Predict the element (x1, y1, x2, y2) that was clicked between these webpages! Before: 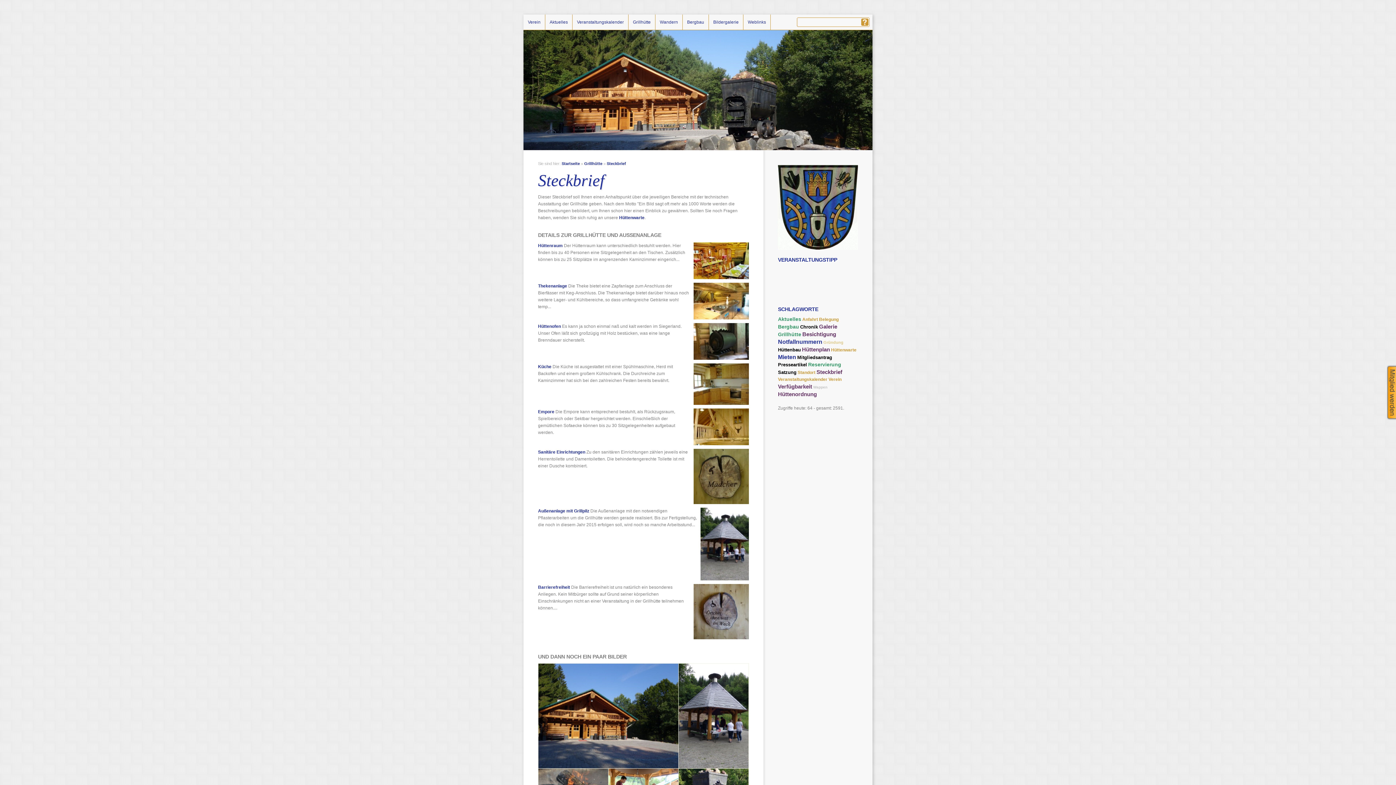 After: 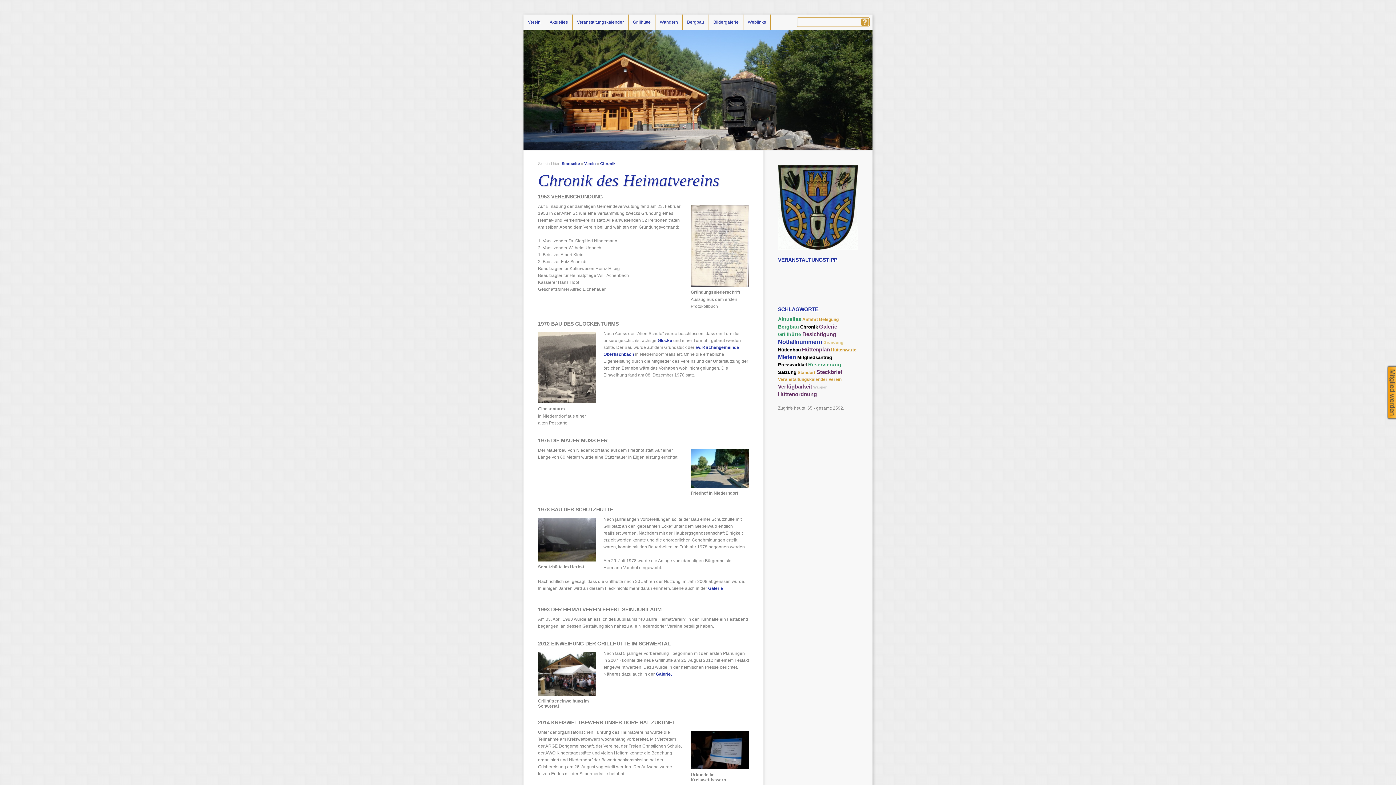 Action: label: Gründung bbox: (823, 340, 843, 344)